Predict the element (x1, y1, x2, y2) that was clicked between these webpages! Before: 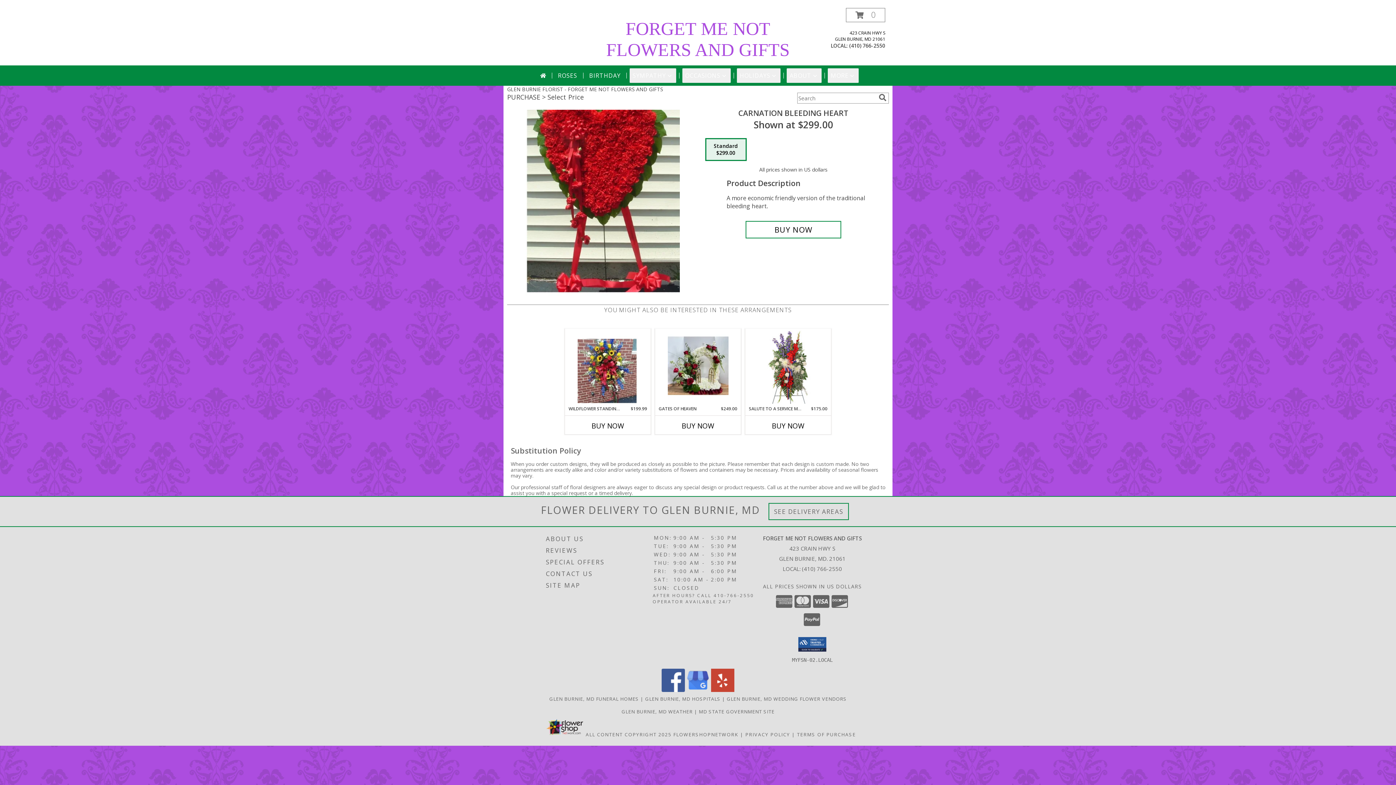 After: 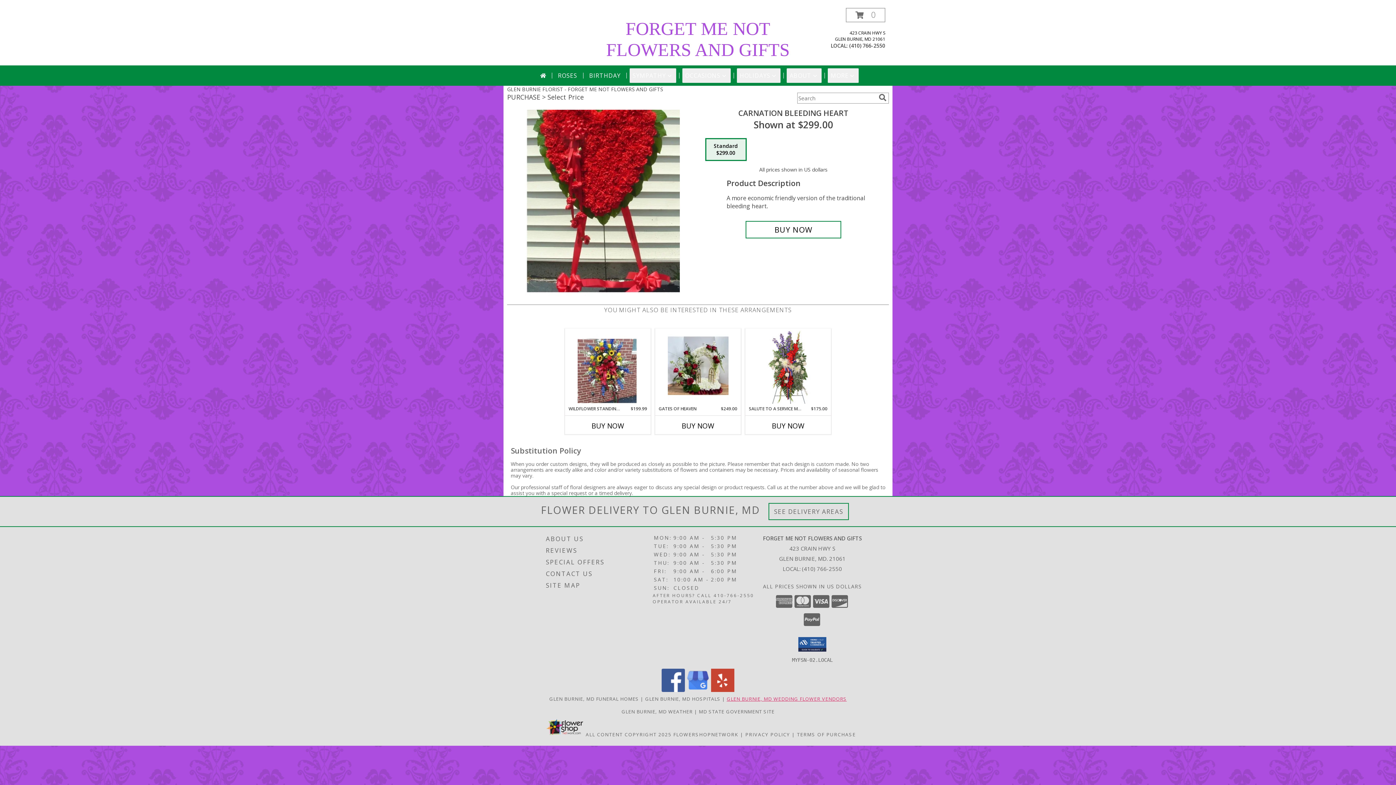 Action: bbox: (726, 695, 846, 702) label: Glen Burnie, MD Wedding Flower Vendors (opens in new window)